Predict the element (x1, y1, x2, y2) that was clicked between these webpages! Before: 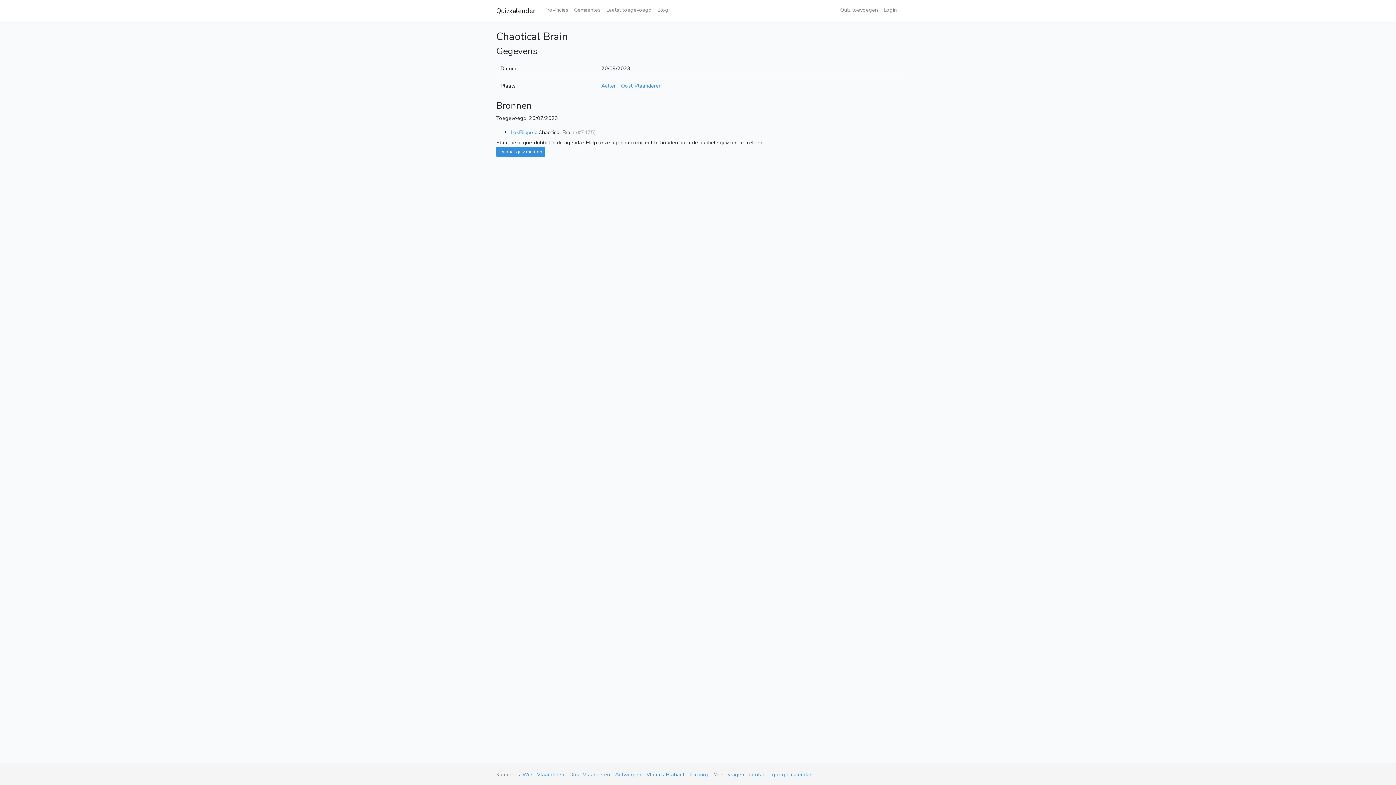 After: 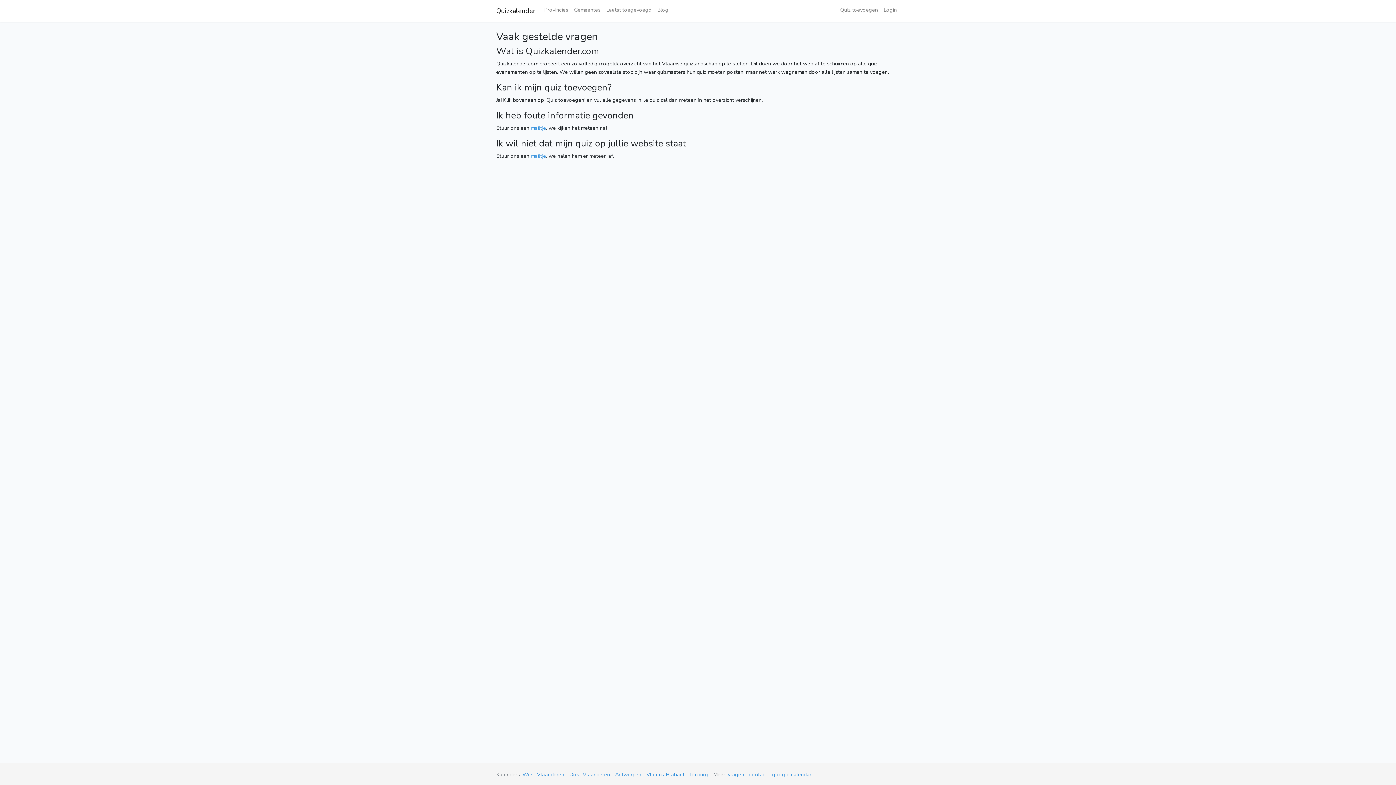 Action: bbox: (728, 771, 744, 778) label: vragen